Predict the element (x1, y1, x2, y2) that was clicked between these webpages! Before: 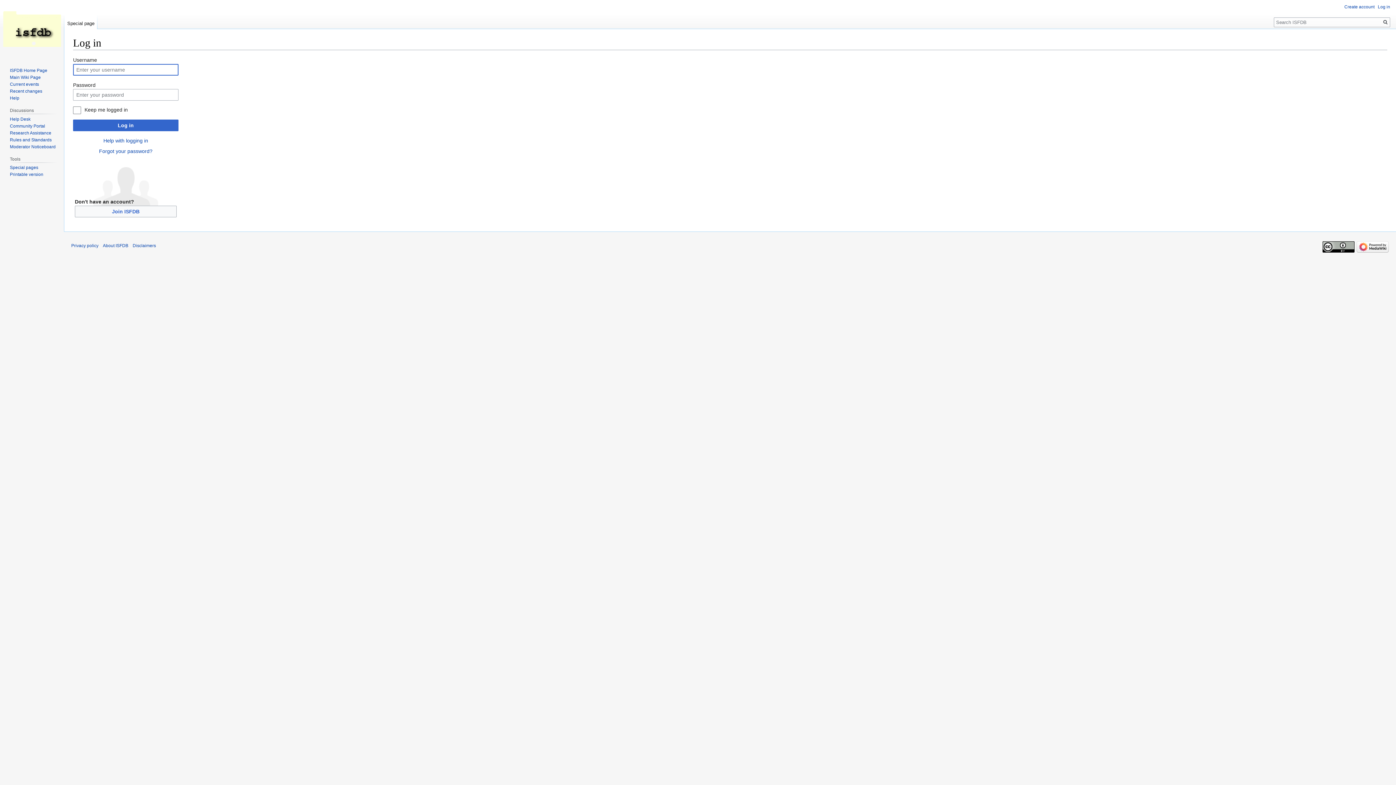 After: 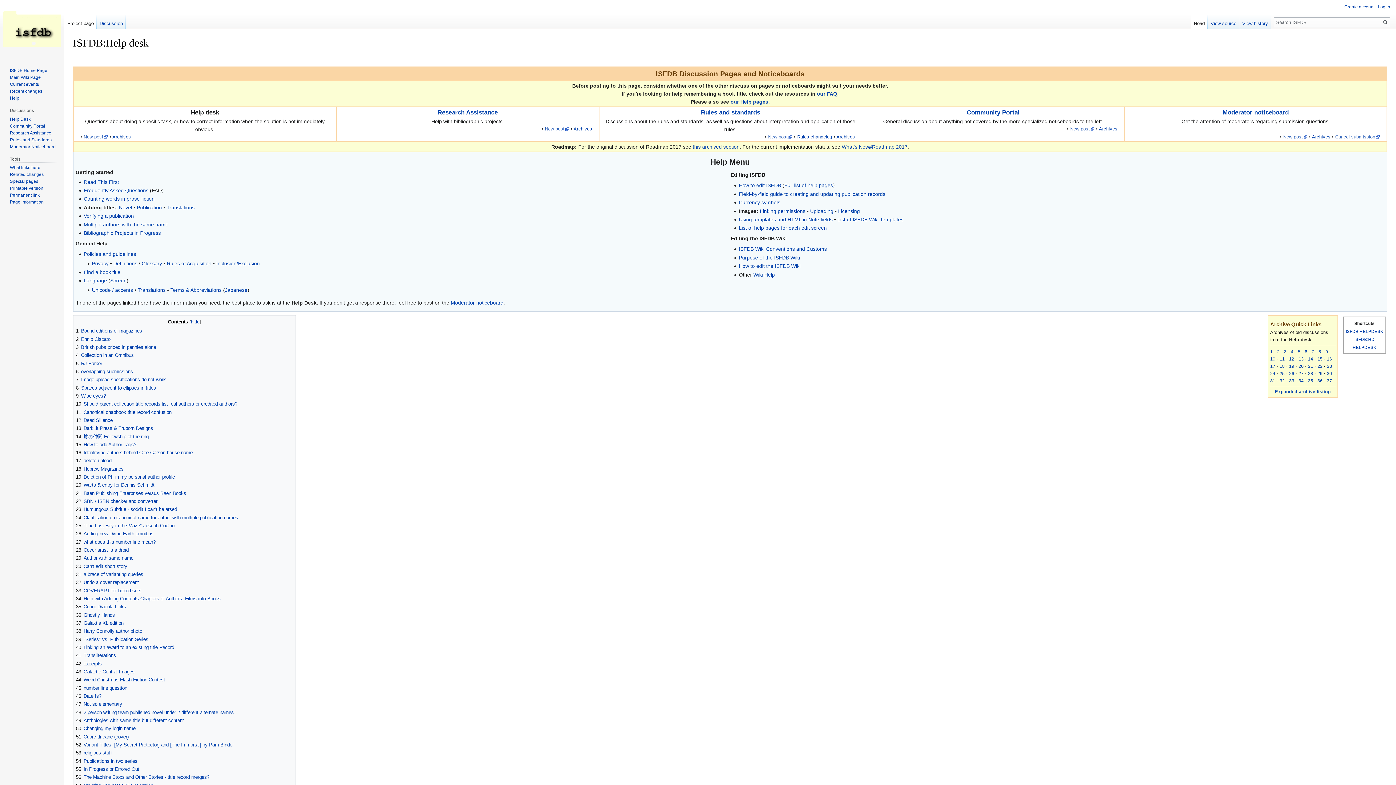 Action: bbox: (9, 116, 30, 121) label: Help Desk